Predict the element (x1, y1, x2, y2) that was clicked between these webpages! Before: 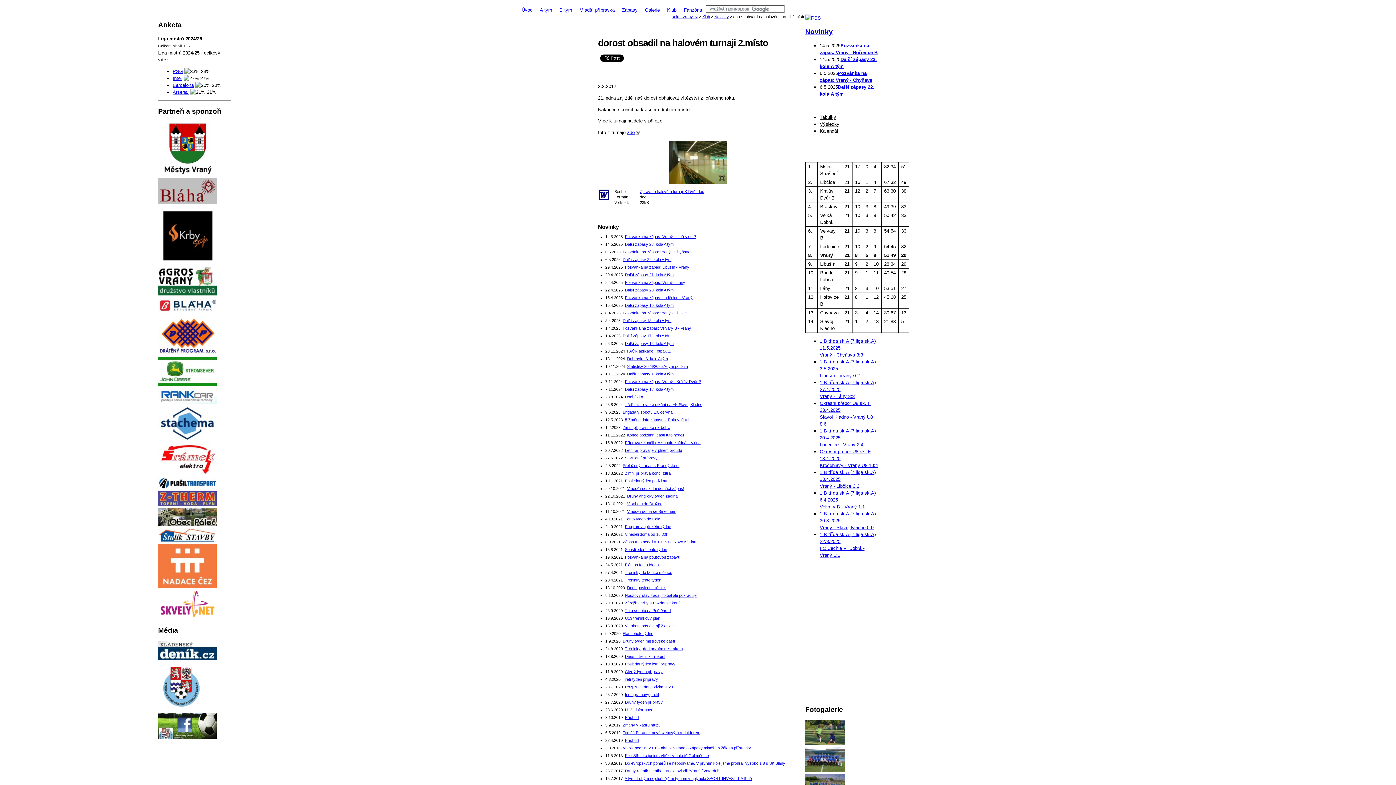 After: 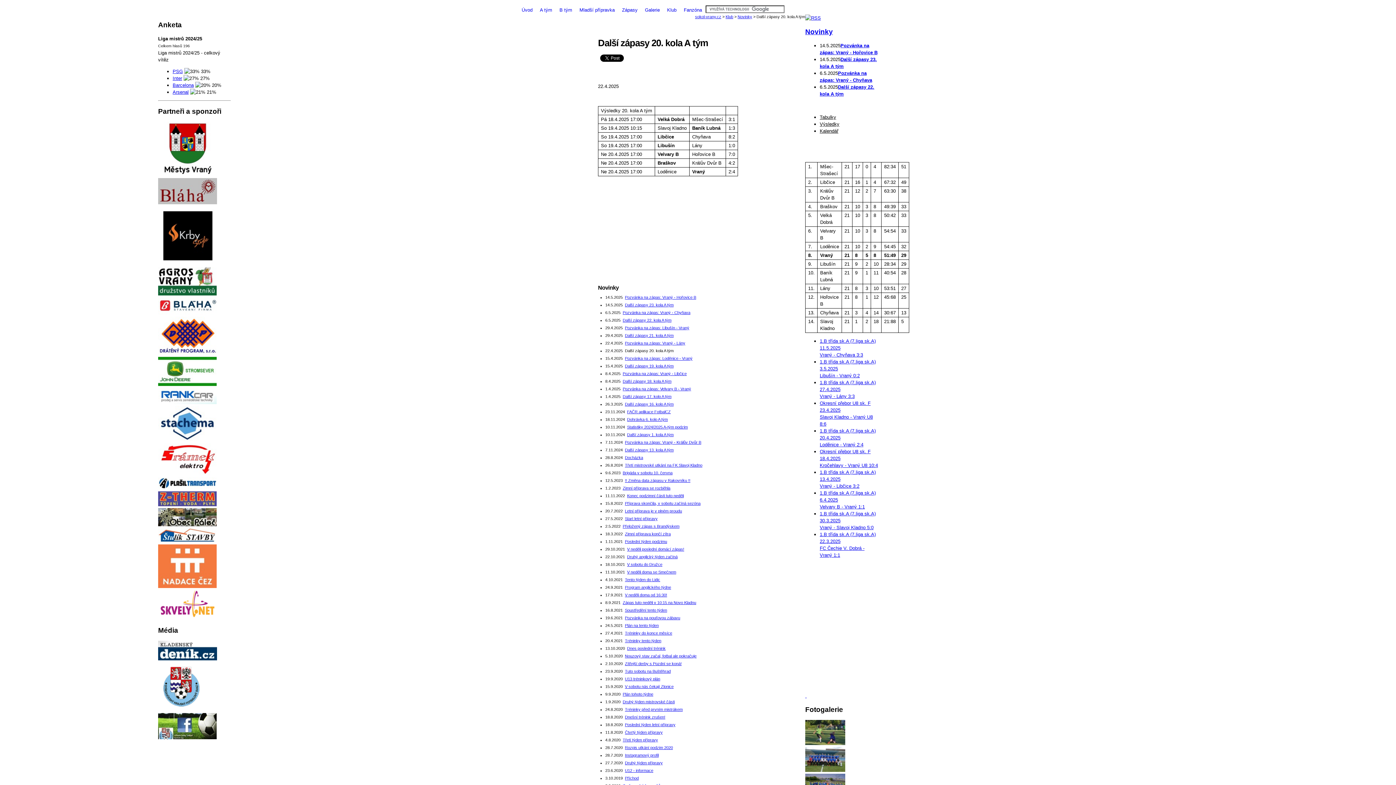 Action: bbox: (625, 287, 673, 292) label: Další zápasy 20. kola A tým